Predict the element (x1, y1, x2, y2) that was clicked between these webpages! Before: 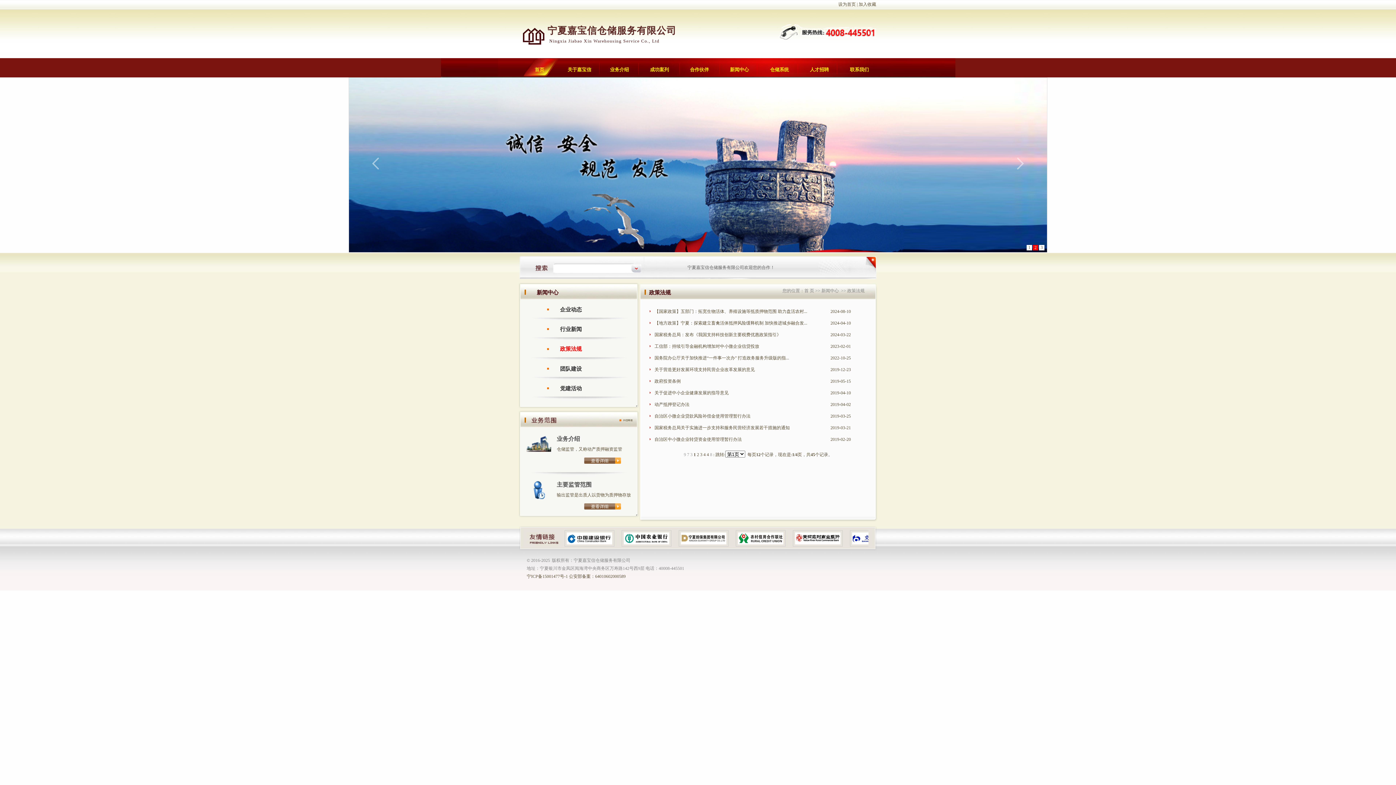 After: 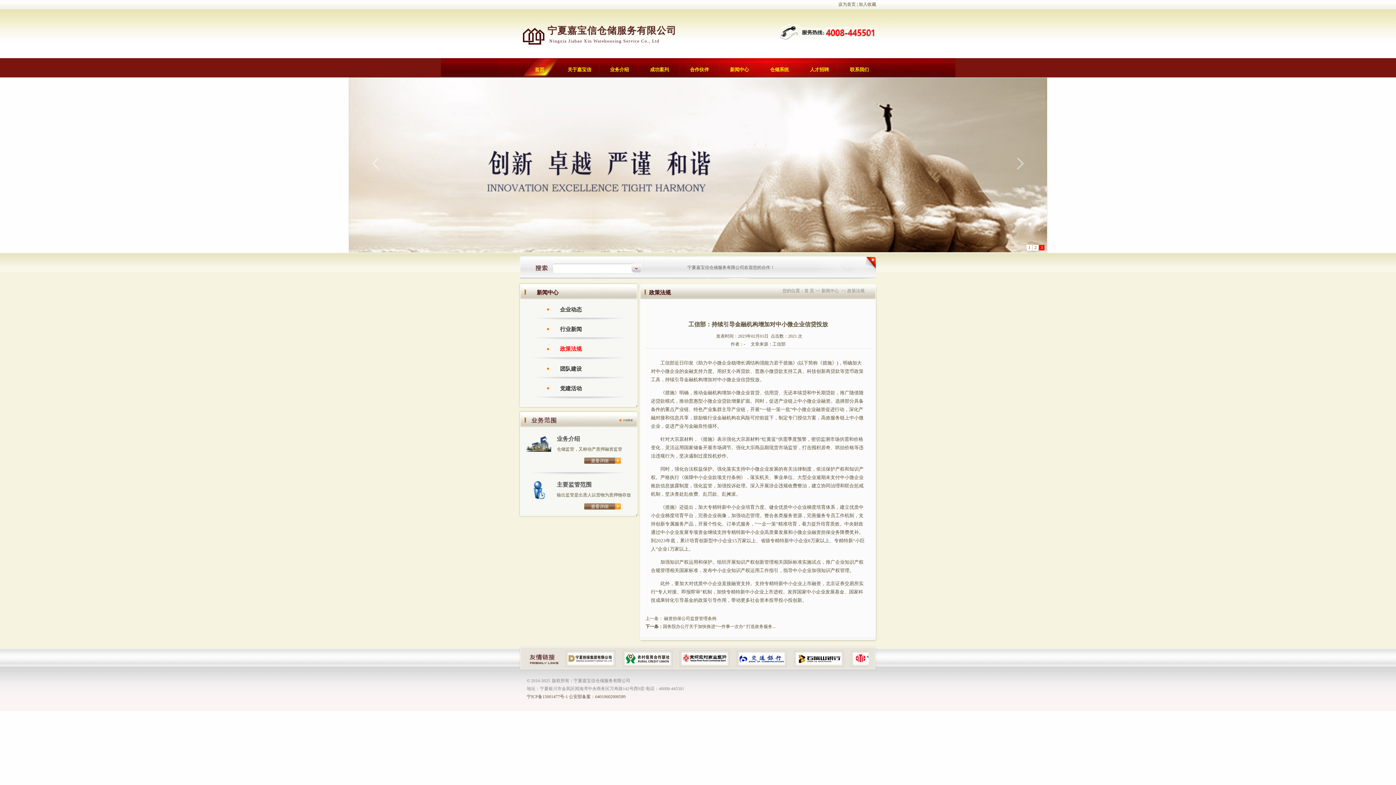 Action: label: 工信部：持续引导金融机构增加对中小微企业信贷投放 bbox: (654, 344, 759, 349)